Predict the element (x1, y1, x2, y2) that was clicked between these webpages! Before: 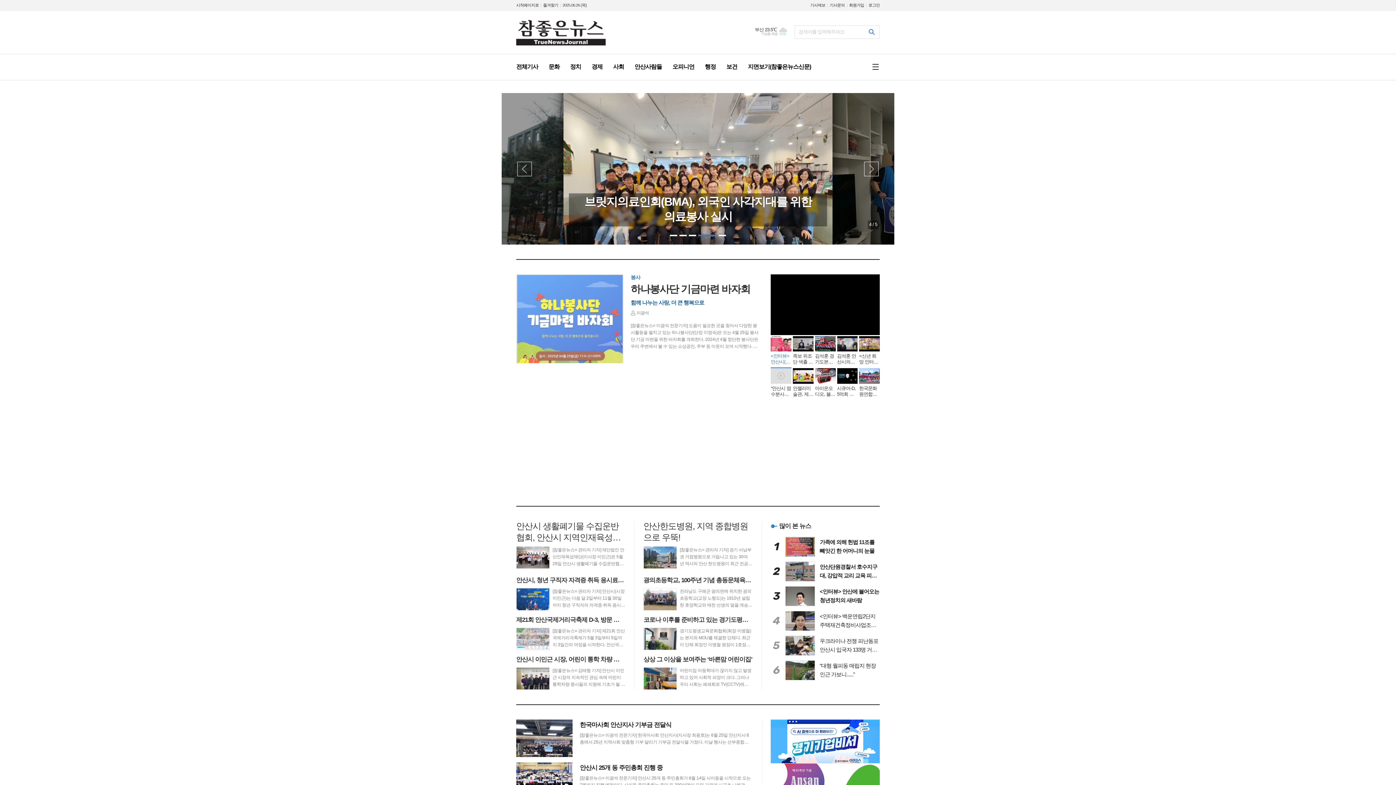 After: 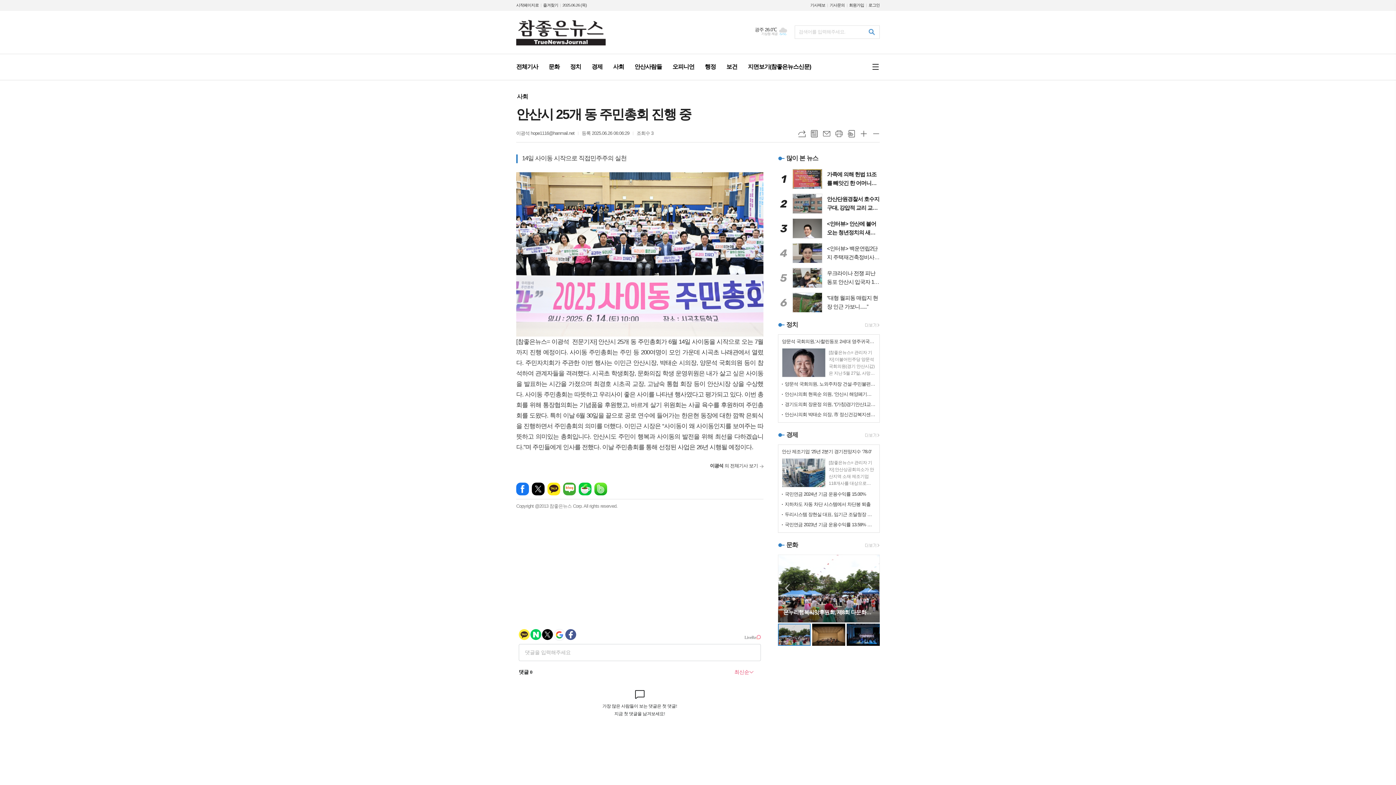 Action: bbox: (516, 762, 752, 800) label: 안산시 25개 동 주민총회 진행 중

[참좋은뉴스= 이광석 전문기자] 안산시 25개 동 주민총회가 6월 14일 사이동을 시작으로 오는 7월까지 진행 예정이다. 사이동 주민총회는 주민 등 200여명이 모인 가운데 시곡초 나래관에서 열렸다. 주민자치회가 주관한 이번 행사는 이민근 안산시장, 박태순 시의장, 양문석 국회의원 등이 참석하여 관계자들을 격려했다. 시곡초 학생회장, 문화의집 학생 운영위원은 내가 살고 싶은 사이동을 발표하는 시간을 가졌으며 최경호 시초곡 교장, 고남숙 통협 회장 등이 안산시장 상을 수상했다. 사이동 주민총회는 따뜻하고 우리사이 좋은 사이를 나타낸 행사였다고 평가되고 있다. 이번 총회를 위해 통장협의회는 기념품을 후원했고, 바르게 살기 위원회는 사골 육수를 후원하며 주민총회를 도왔다. 특히 이날 6월 30일을 끝으로 공로 연수에 들어가는 한은현 동장에 대한 깜짝 은퇴식을 진행하면서 주민총회의 의미를 더했다. 이민근 시장은 “사이동이 왜 사이동인지를 보여주는 따뜻하고 의미있는 총회입니다. 안산시도 주민이 행복과 사이동의 발전을 위해 최선을 다하겠습니다.”며 주민들에게 인사를 전했다. 이날 주민총회를 통해 선정된 사업은 26년 시행될 예정이다.